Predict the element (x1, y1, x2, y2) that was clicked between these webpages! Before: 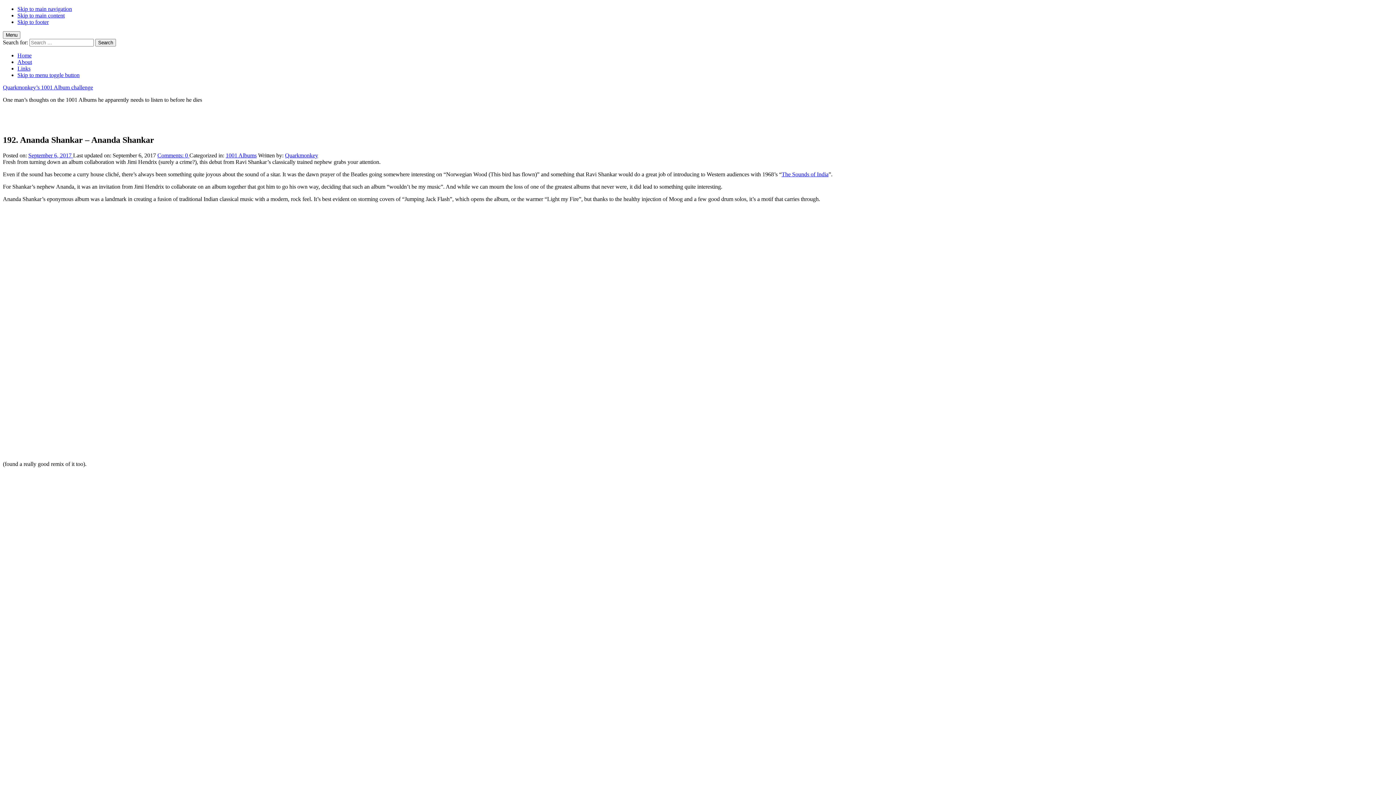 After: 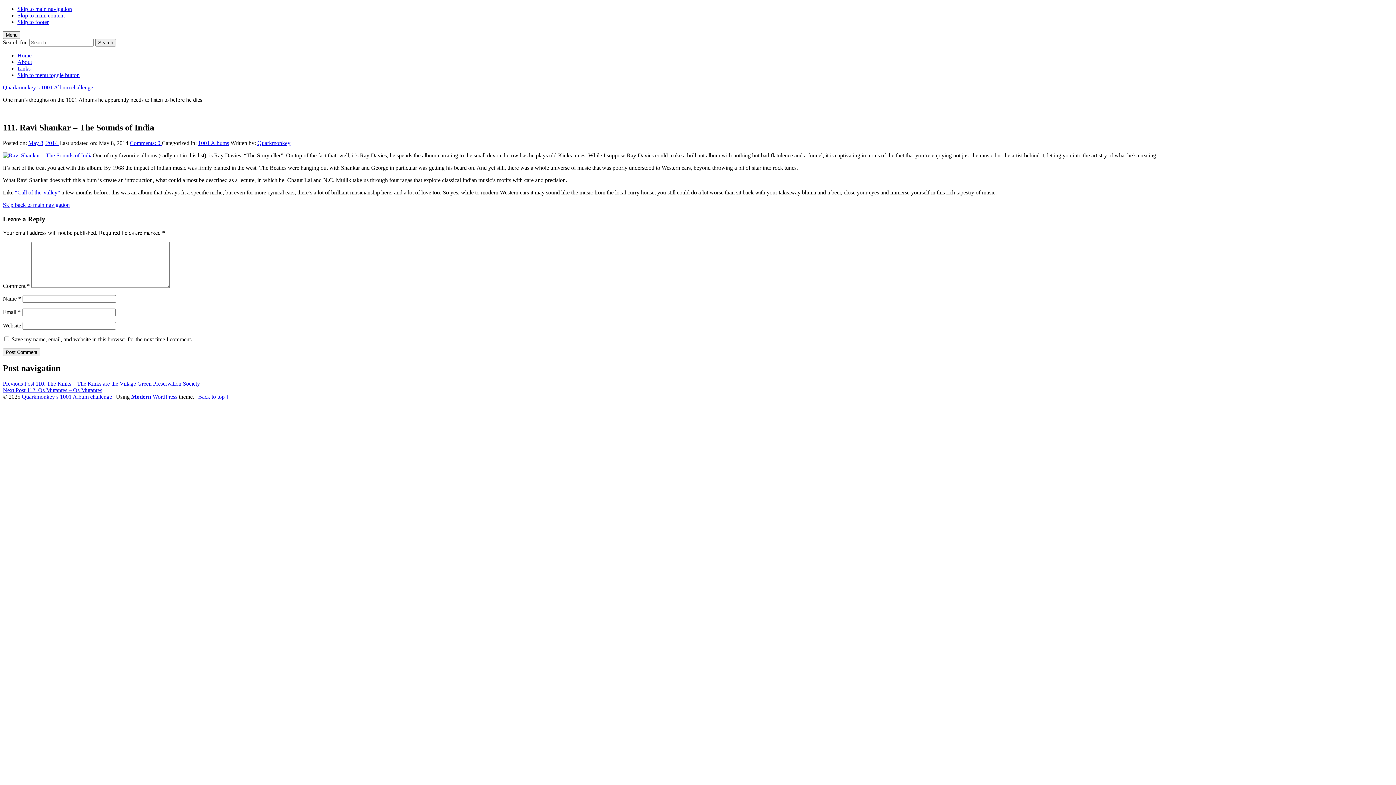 Action: label: The Sounds of India bbox: (781, 171, 828, 177)